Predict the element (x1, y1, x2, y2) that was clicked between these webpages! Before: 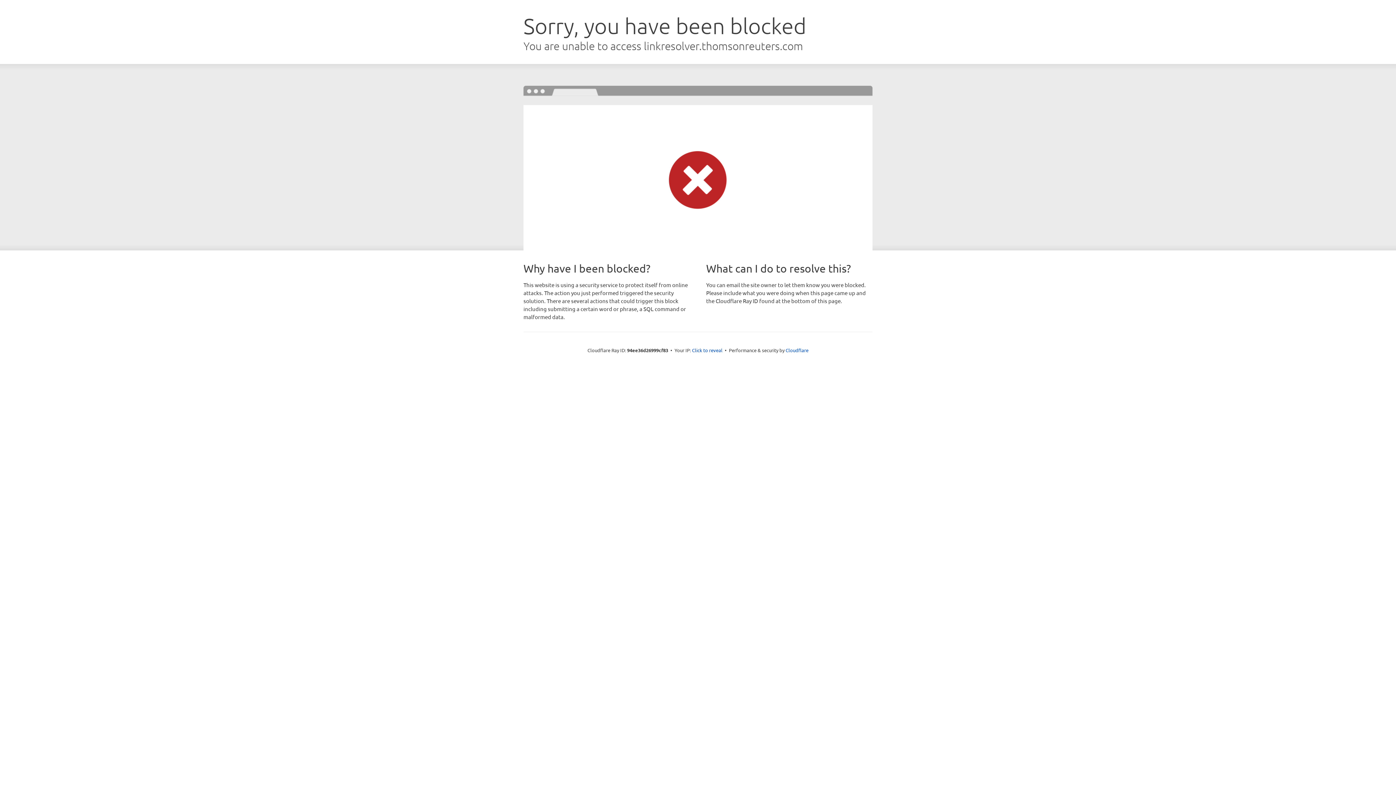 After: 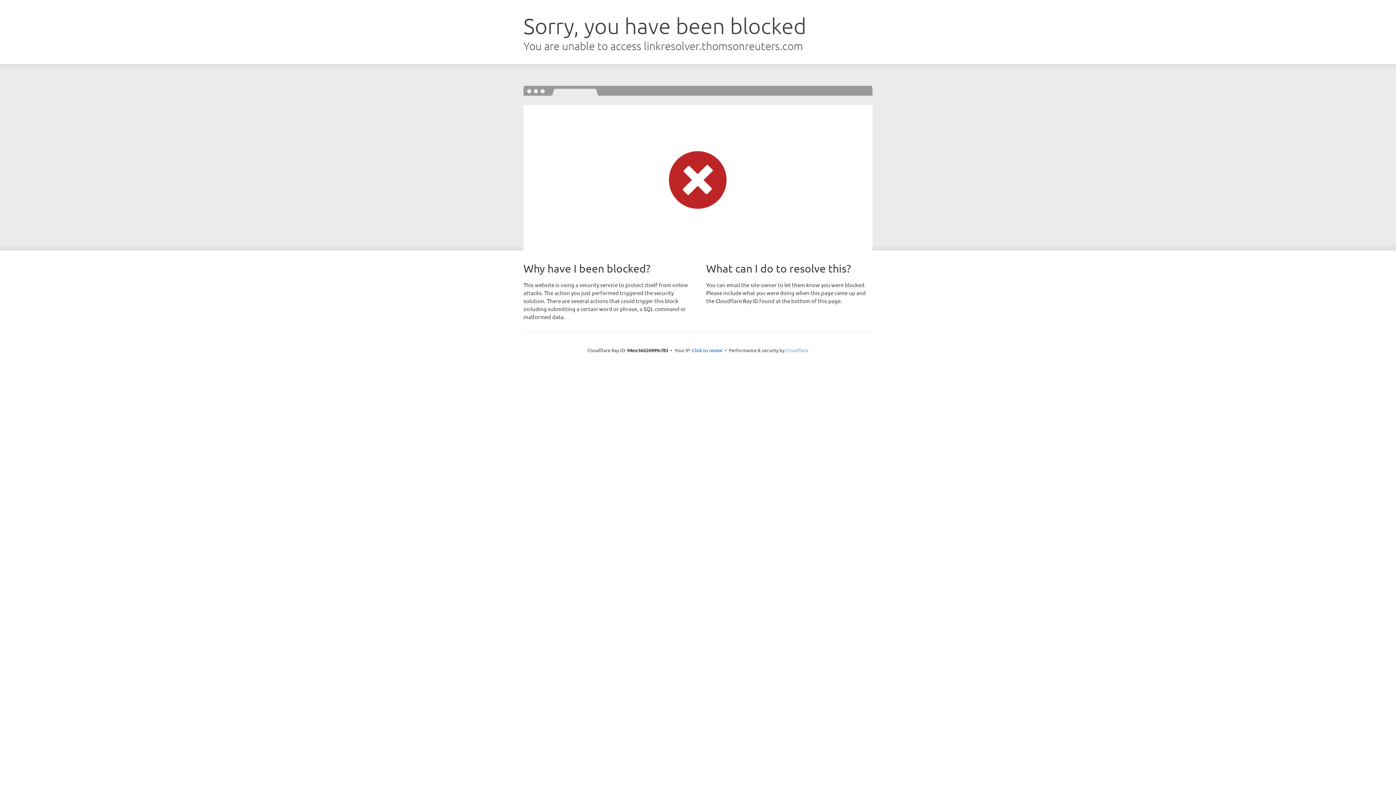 Action: label: Cloudflare bbox: (785, 347, 808, 353)